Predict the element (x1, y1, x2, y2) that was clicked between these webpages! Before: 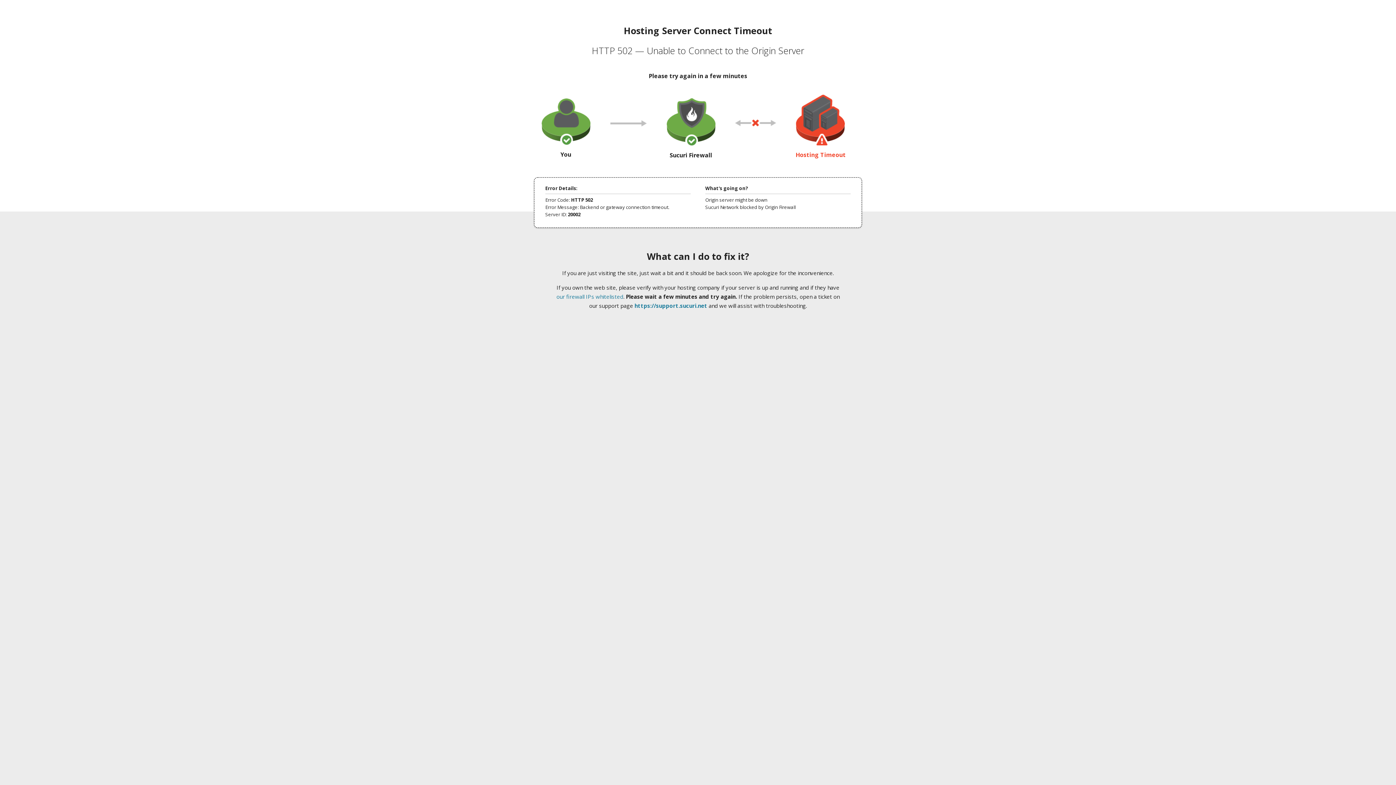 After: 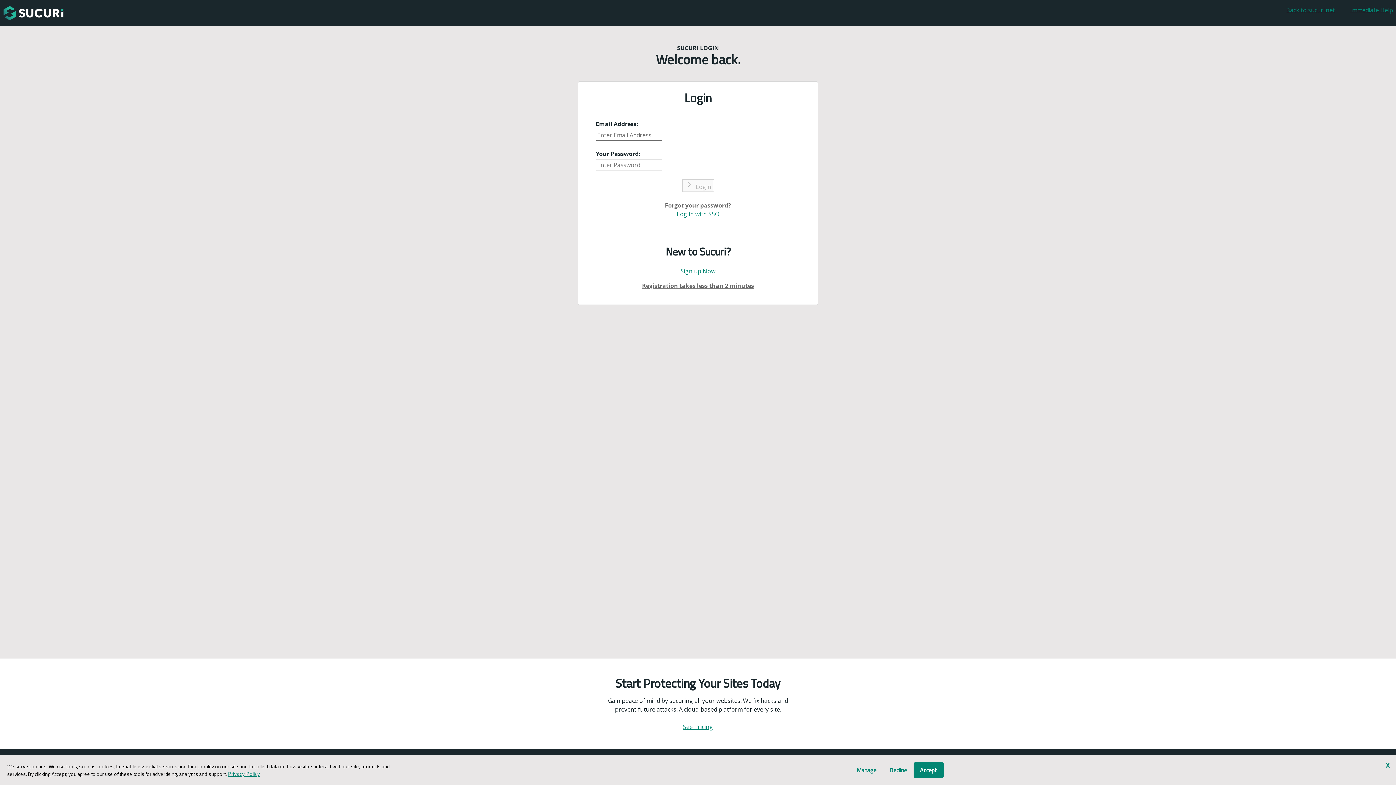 Action: bbox: (634, 302, 707, 309) label: https://support.sucuri.net